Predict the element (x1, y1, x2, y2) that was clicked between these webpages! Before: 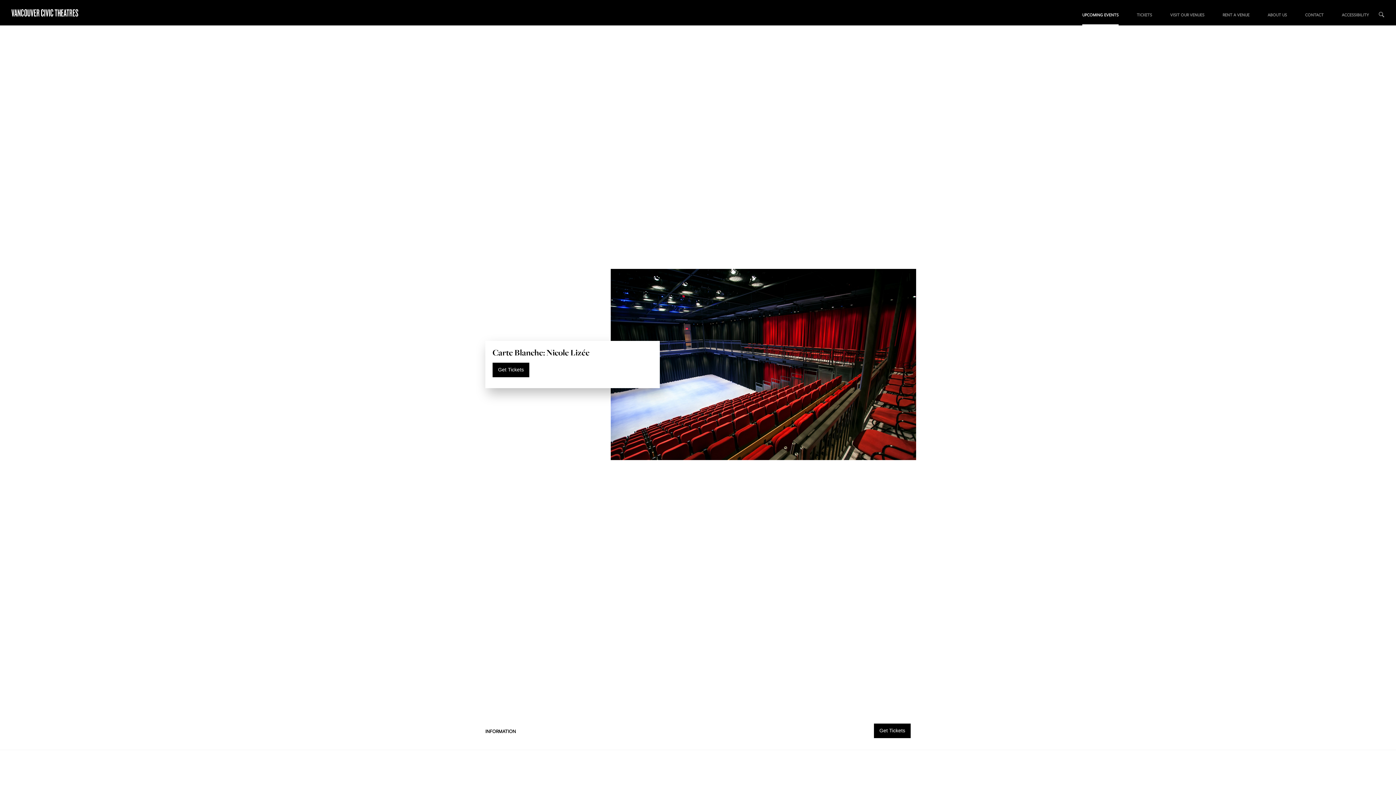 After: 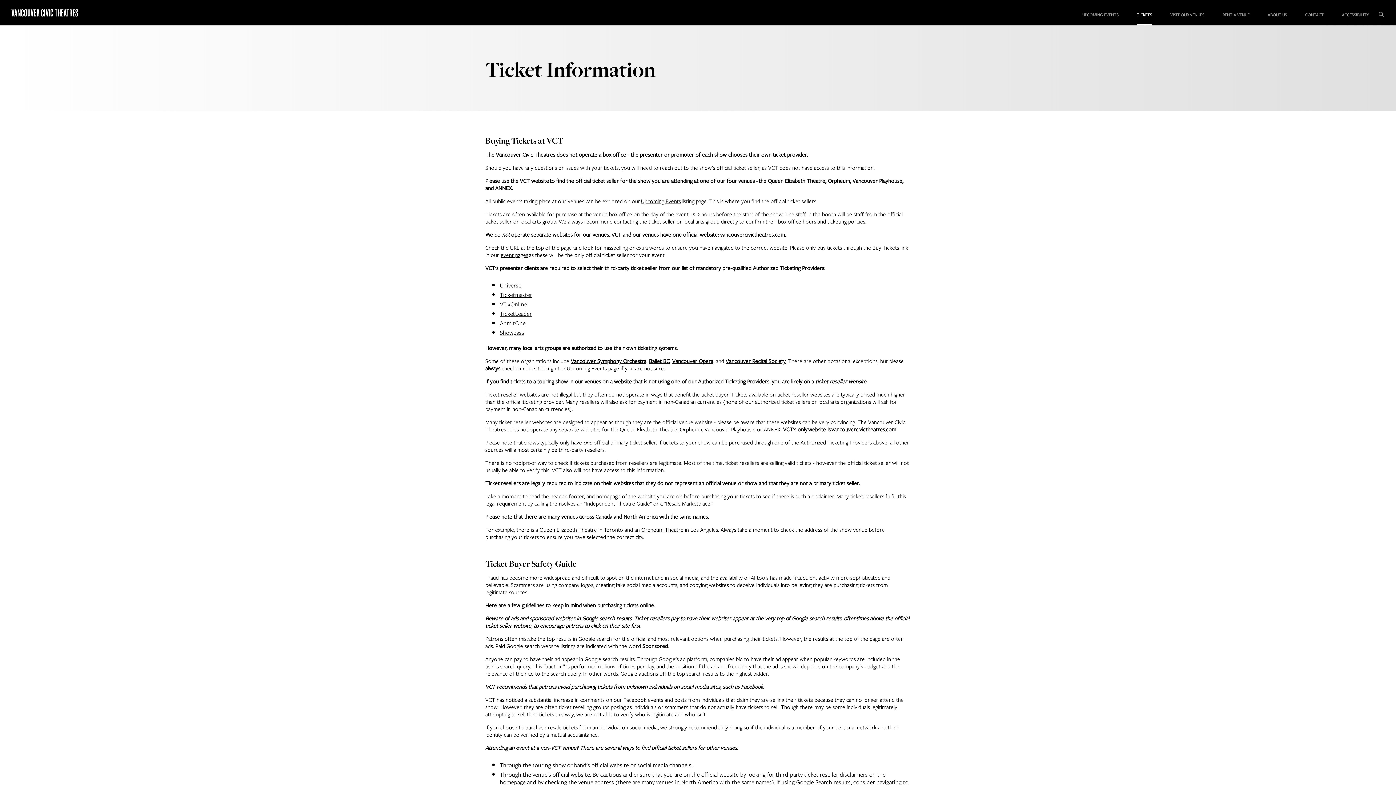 Action: label: TICKETS bbox: (1137, 0, 1152, 25)